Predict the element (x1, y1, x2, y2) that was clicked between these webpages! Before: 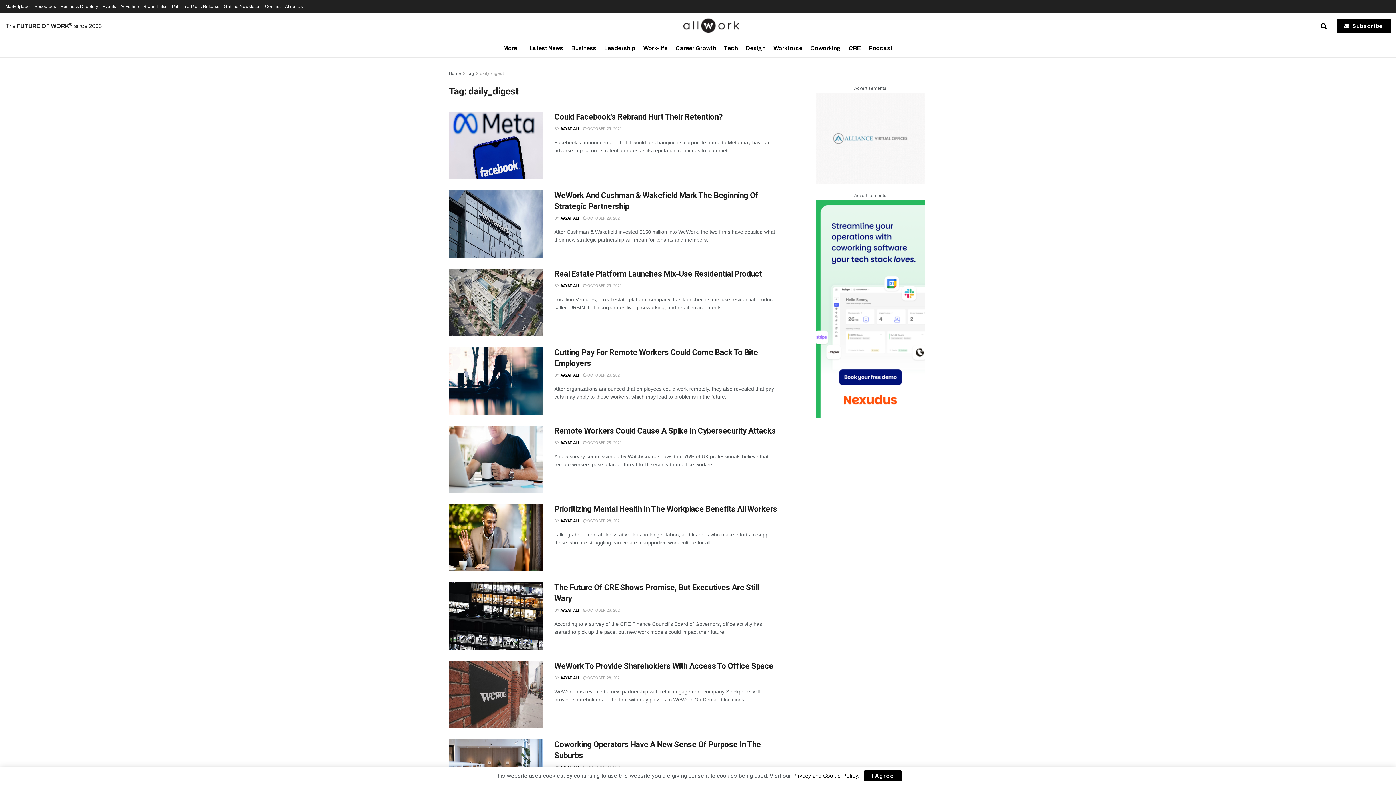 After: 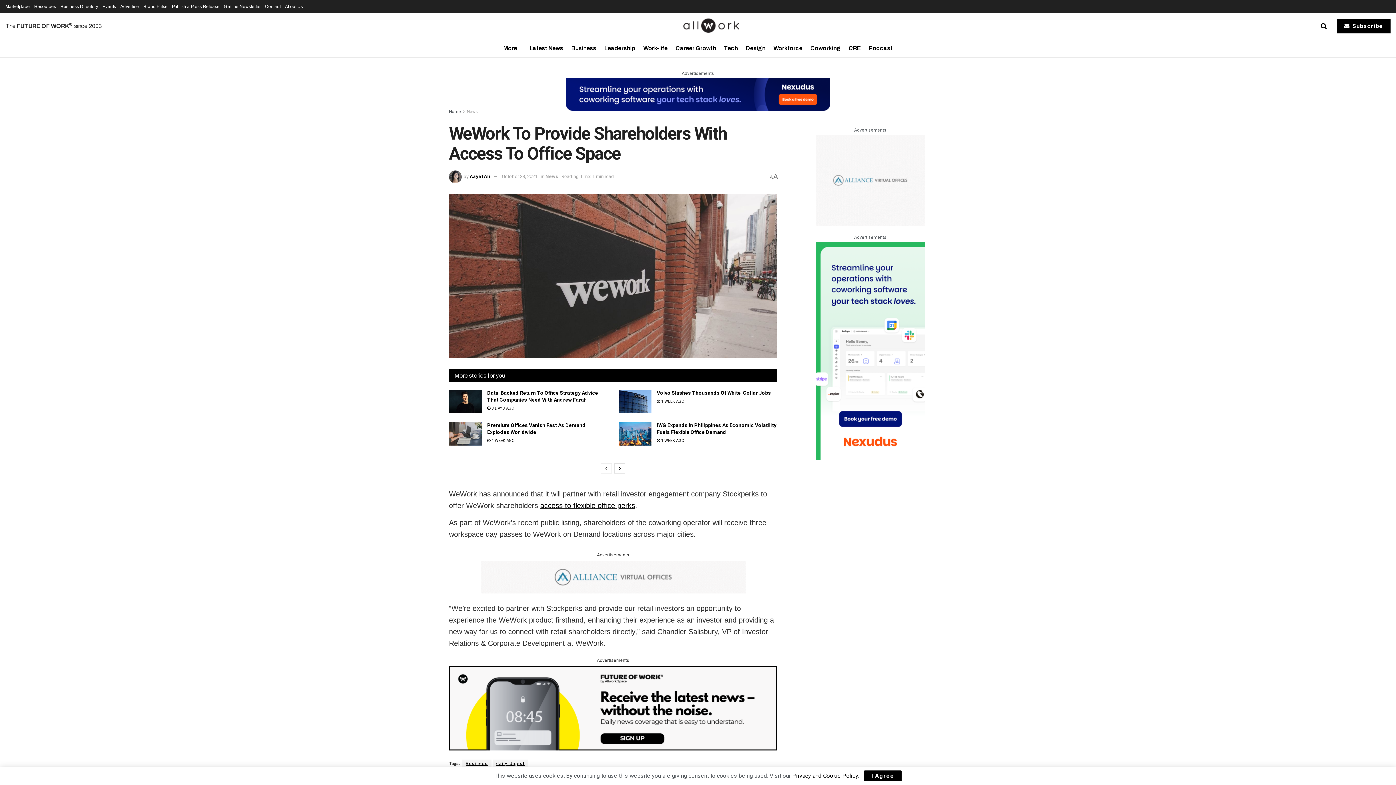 Action: bbox: (449, 661, 543, 728)